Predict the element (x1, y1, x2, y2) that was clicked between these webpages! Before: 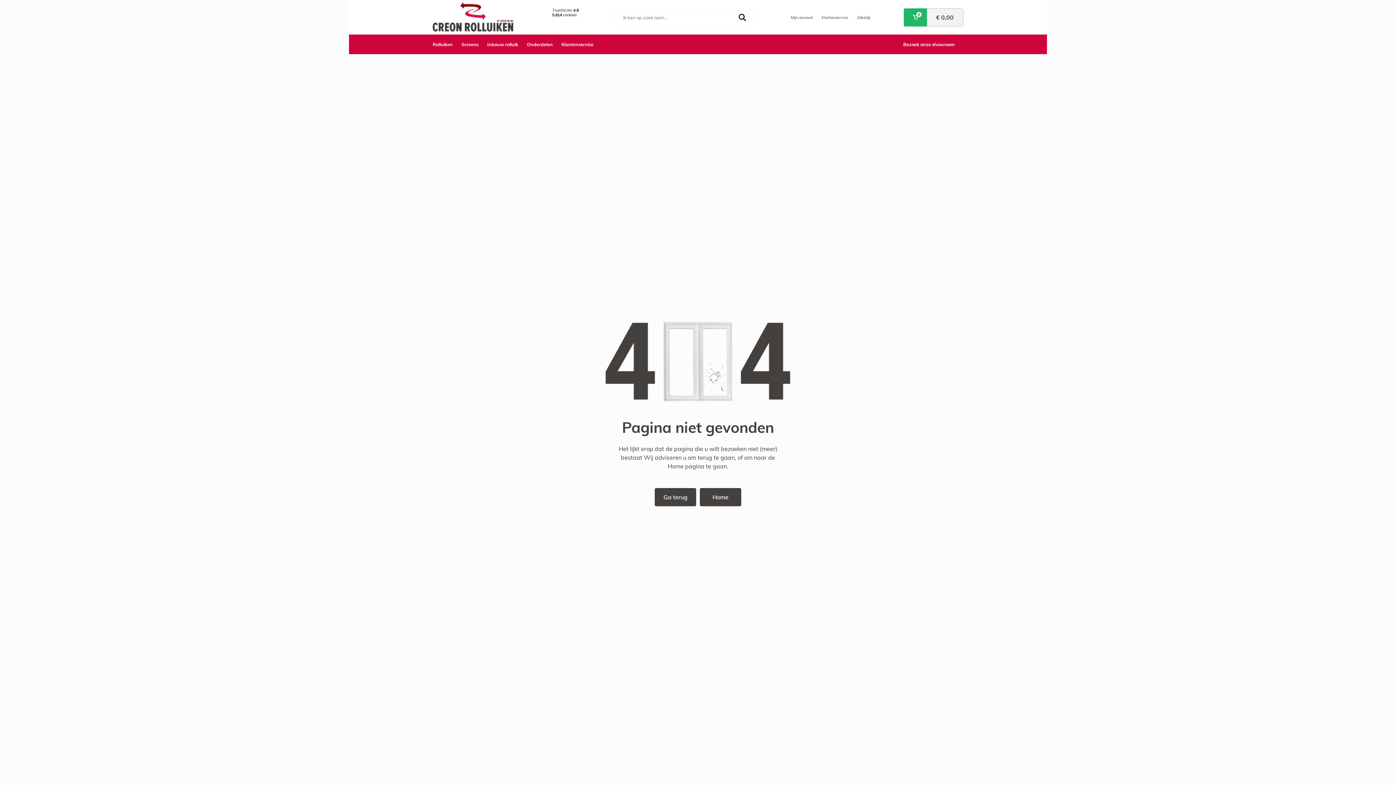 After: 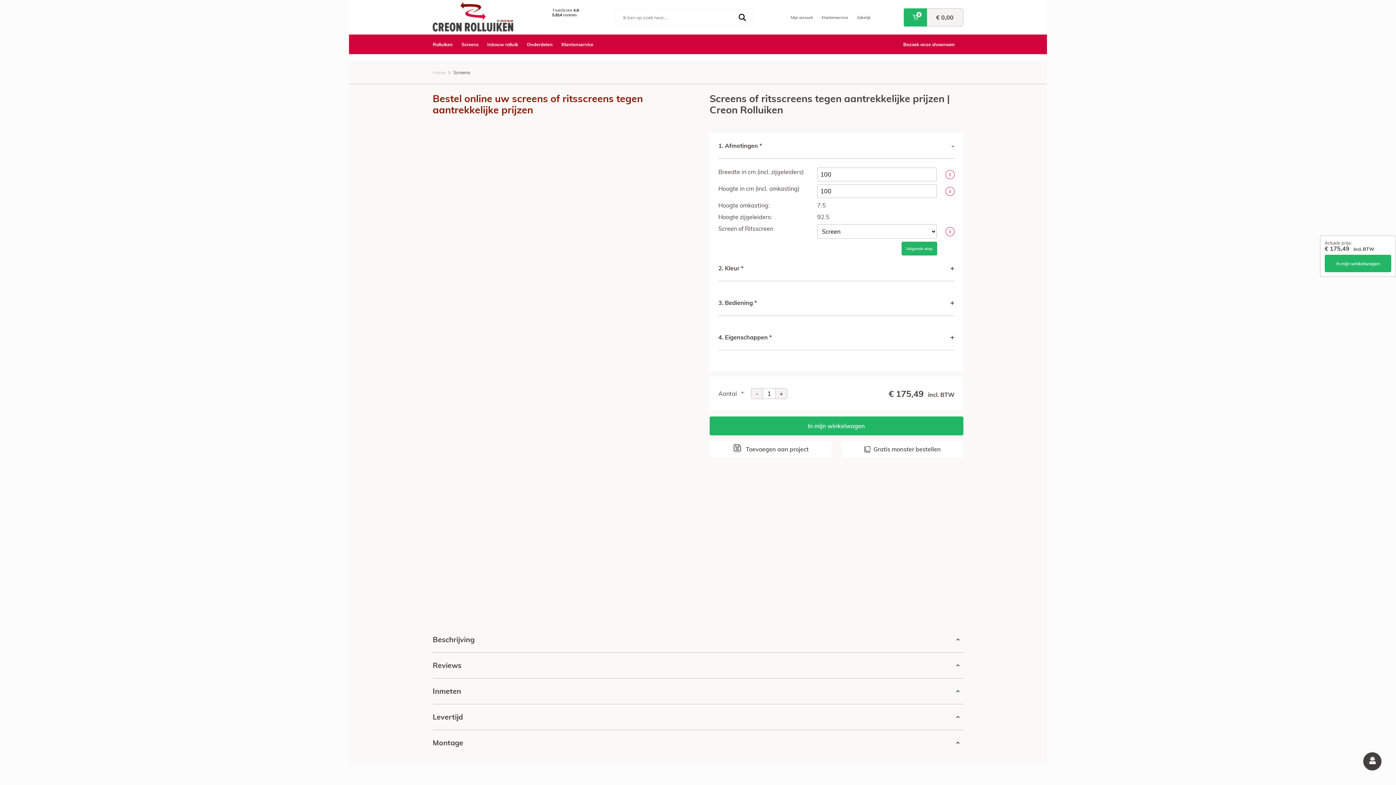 Action: label: Screens bbox: (461, 37, 478, 51)